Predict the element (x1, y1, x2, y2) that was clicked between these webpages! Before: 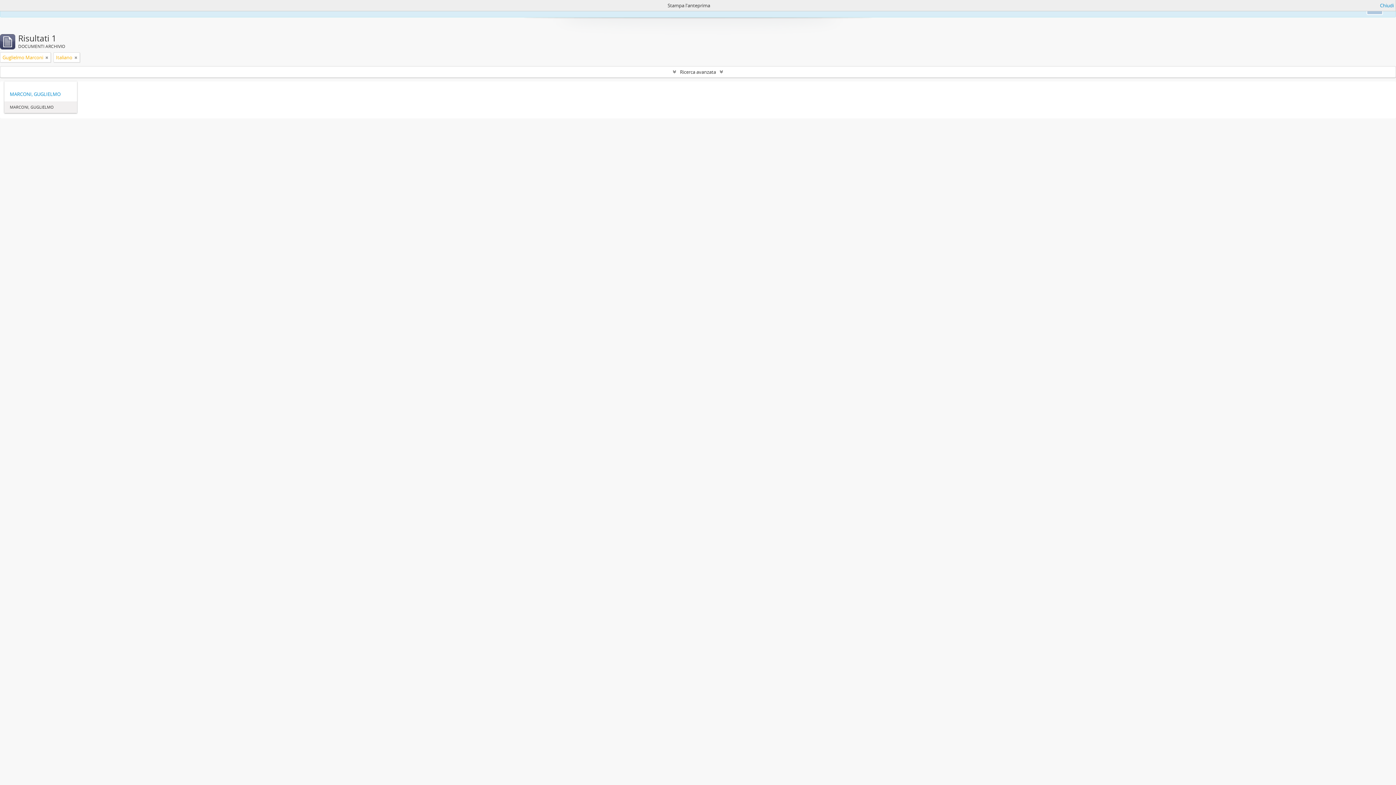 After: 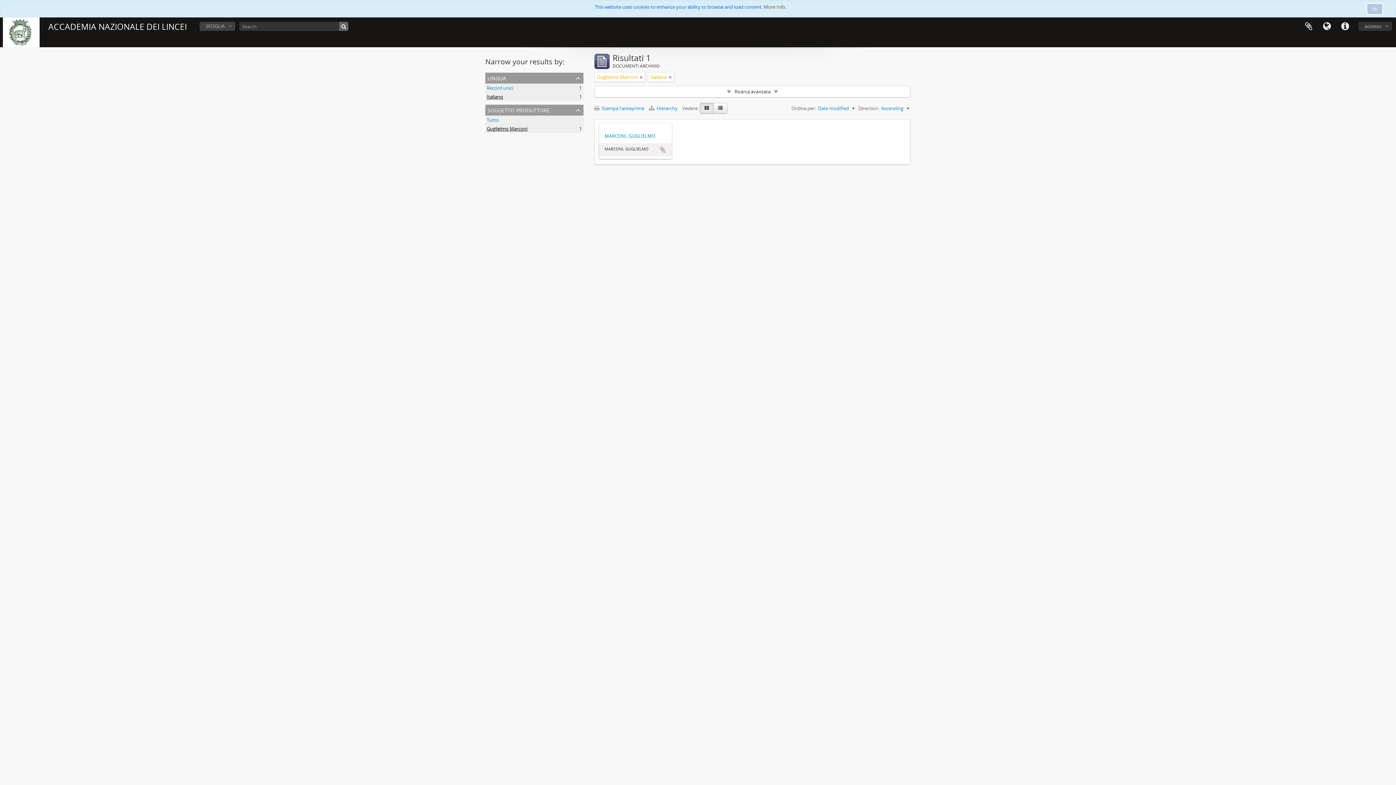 Action: bbox: (1380, 1, 1394, 9) label: Chiudi